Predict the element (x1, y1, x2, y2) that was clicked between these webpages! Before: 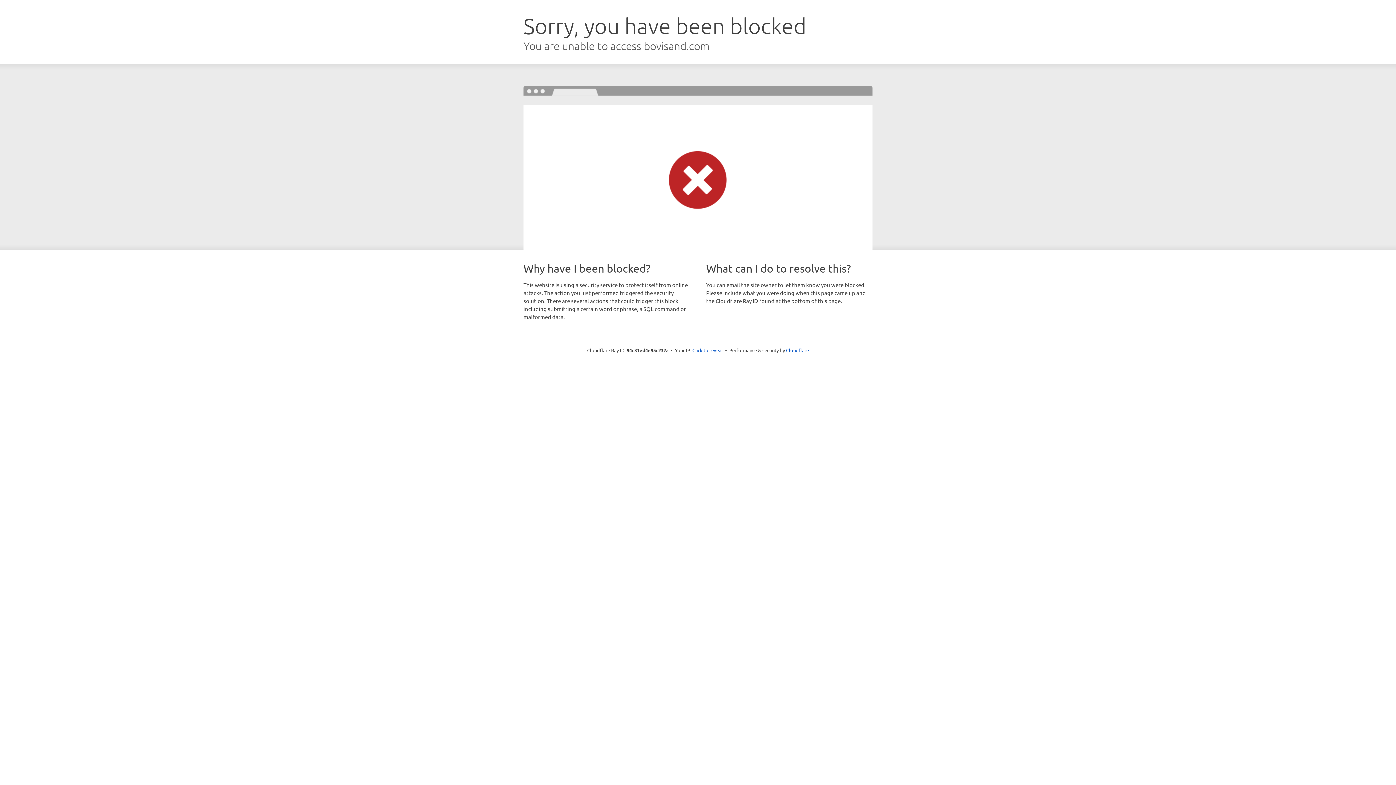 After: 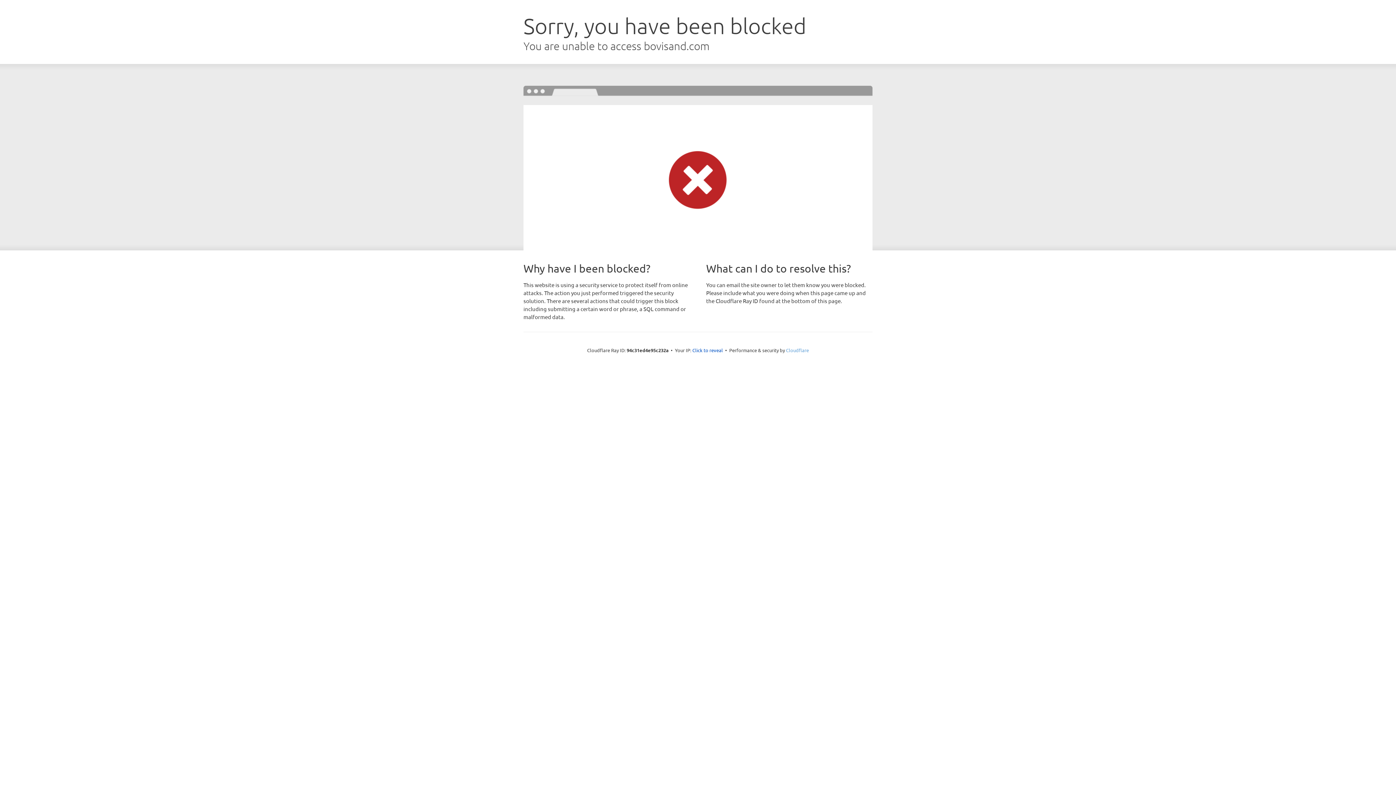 Action: bbox: (786, 347, 809, 353) label: Cloudflare